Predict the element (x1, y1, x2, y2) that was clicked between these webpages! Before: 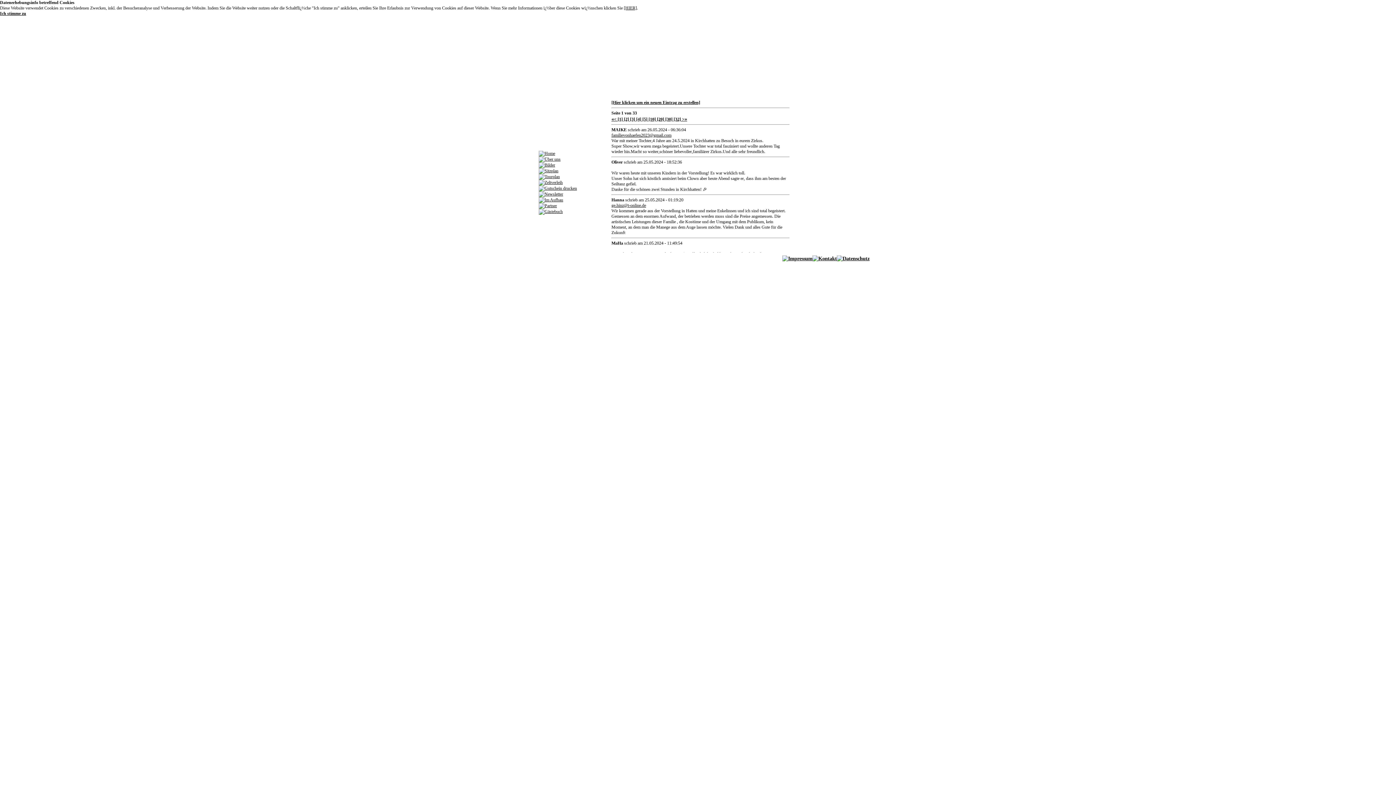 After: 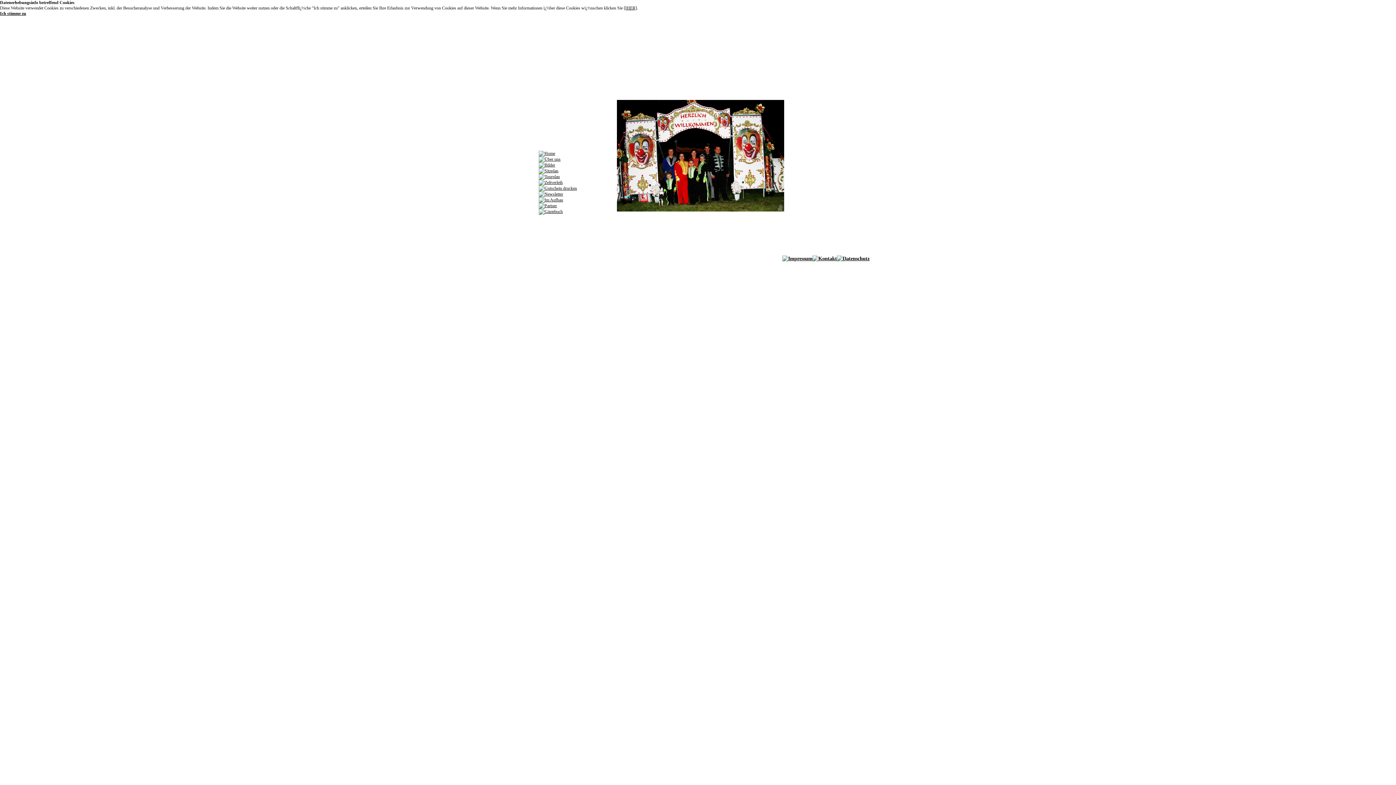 Action: bbox: (538, 150, 555, 156)